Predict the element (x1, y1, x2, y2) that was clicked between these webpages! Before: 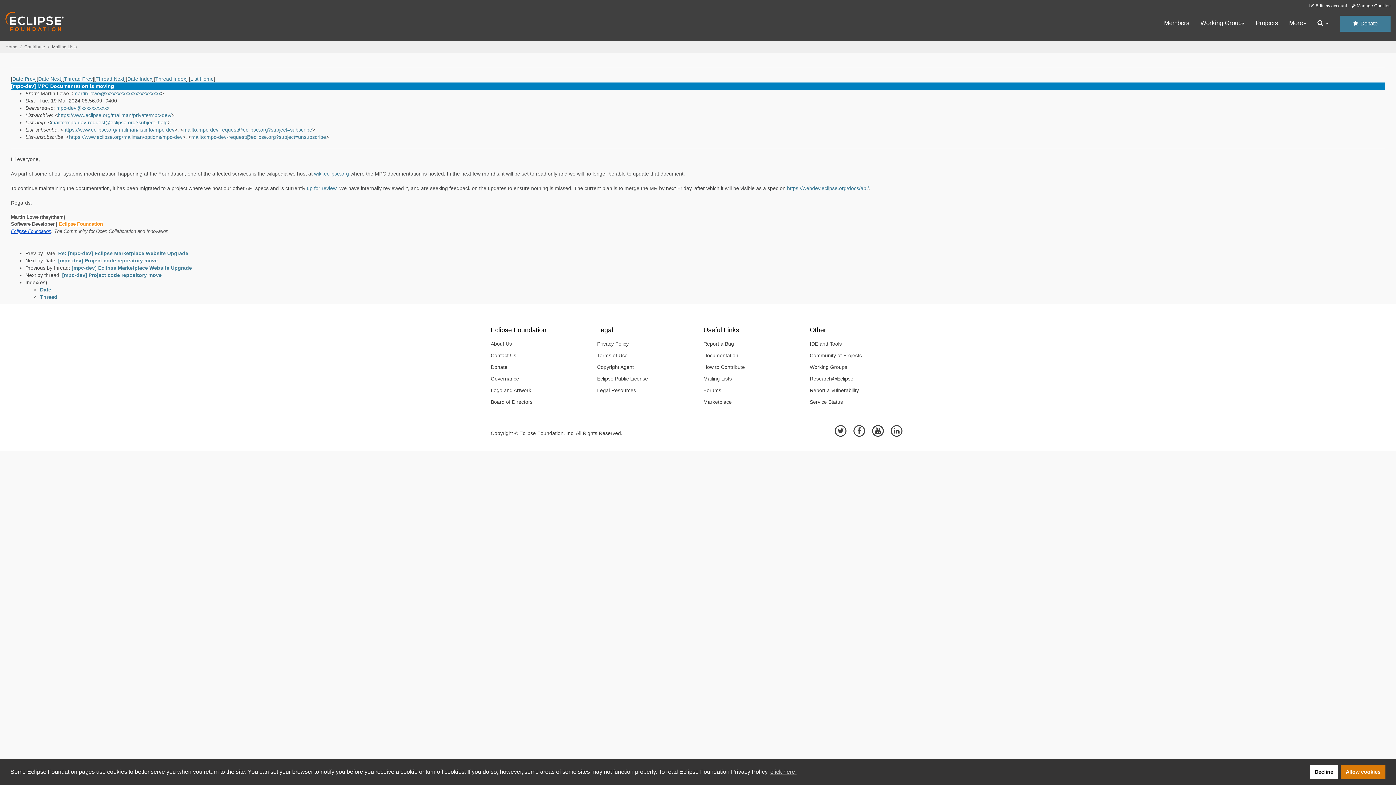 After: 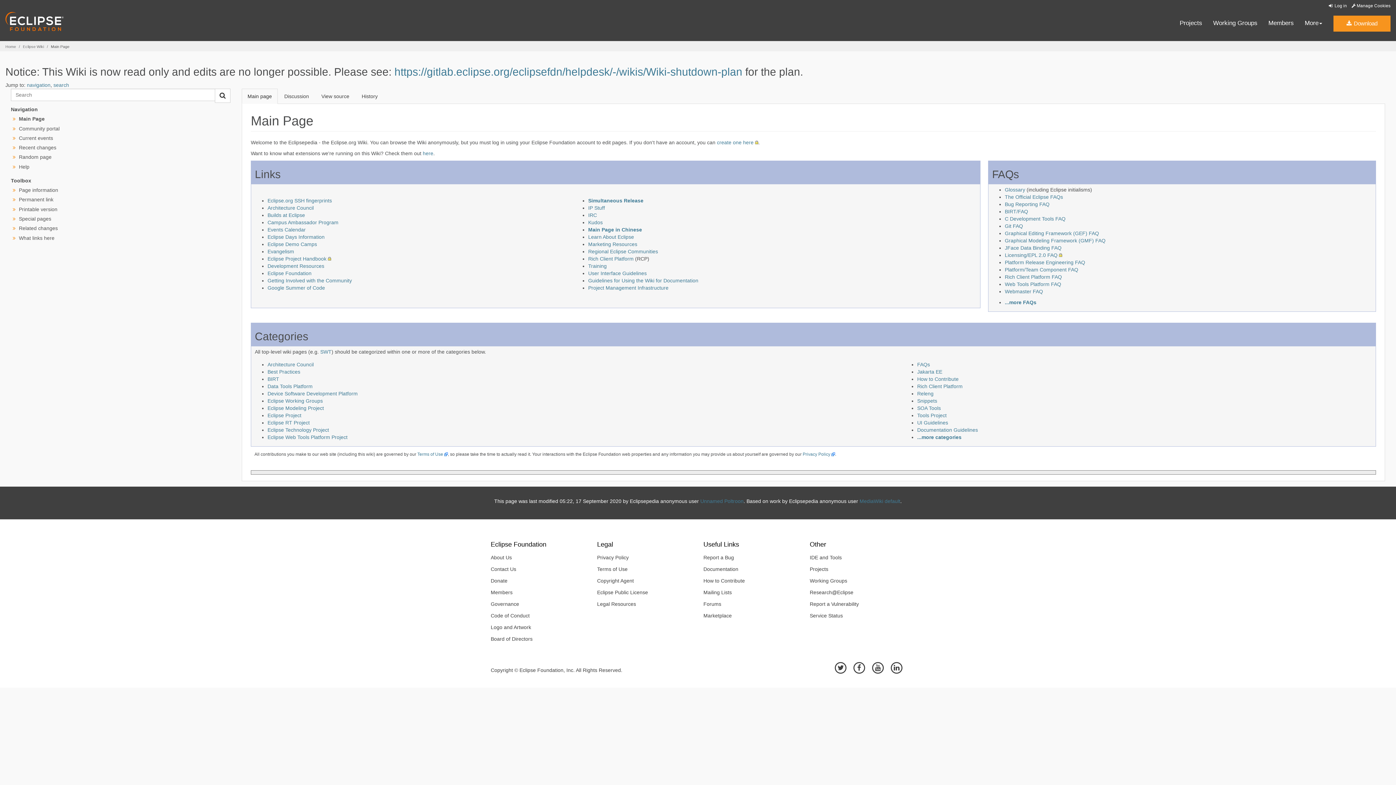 Action: label: wiki.eclipse.org bbox: (314, 170, 349, 176)